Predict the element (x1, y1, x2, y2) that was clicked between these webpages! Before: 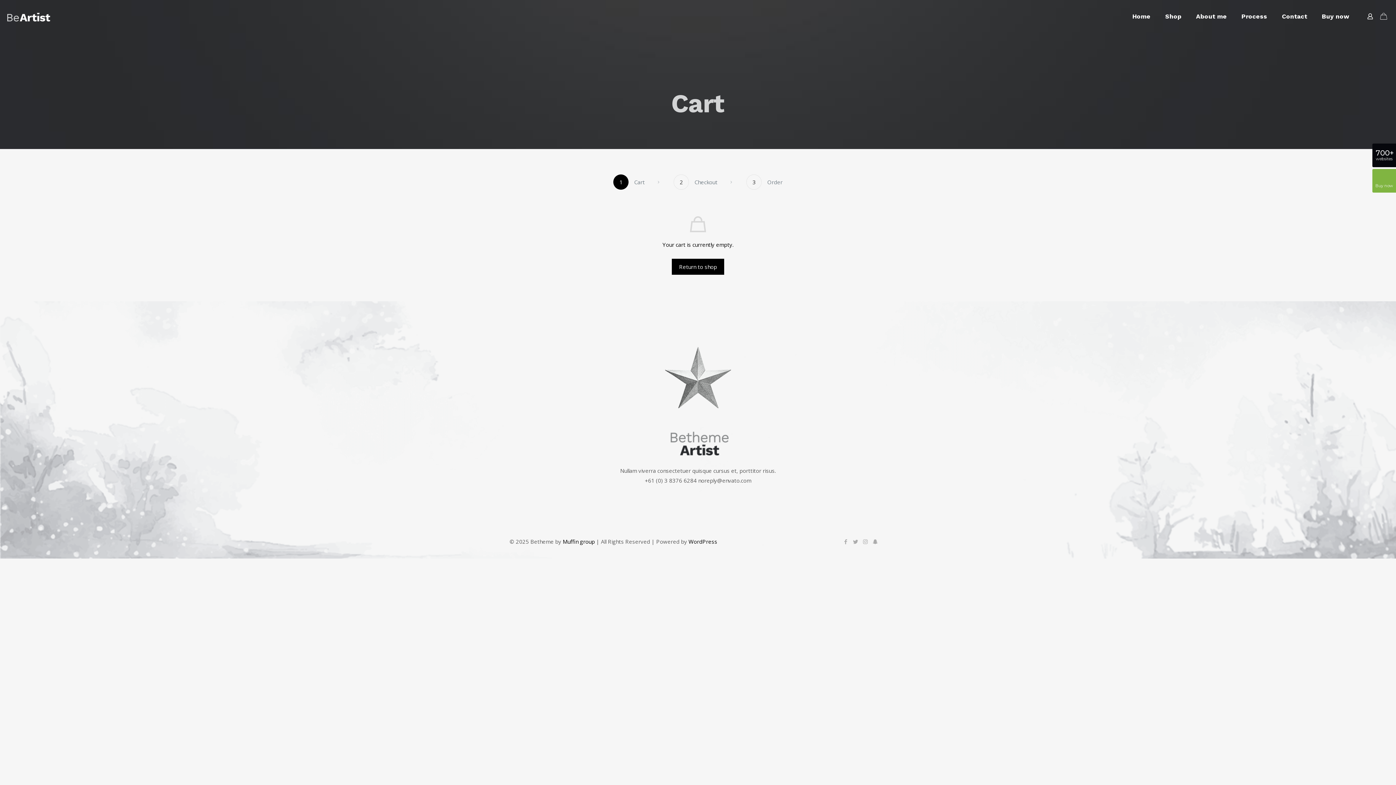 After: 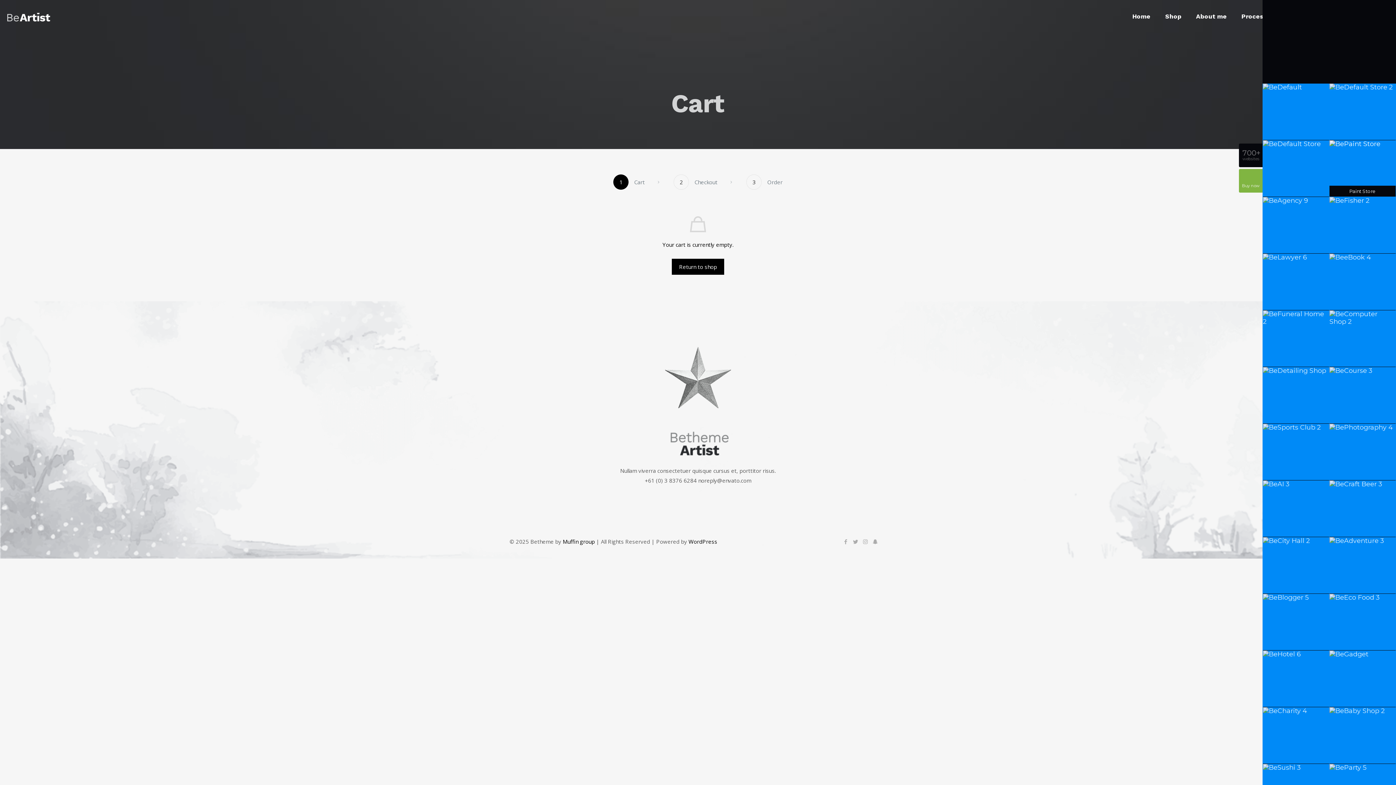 Action: bbox: (1372, 143, 1396, 167) label: 700+
websites